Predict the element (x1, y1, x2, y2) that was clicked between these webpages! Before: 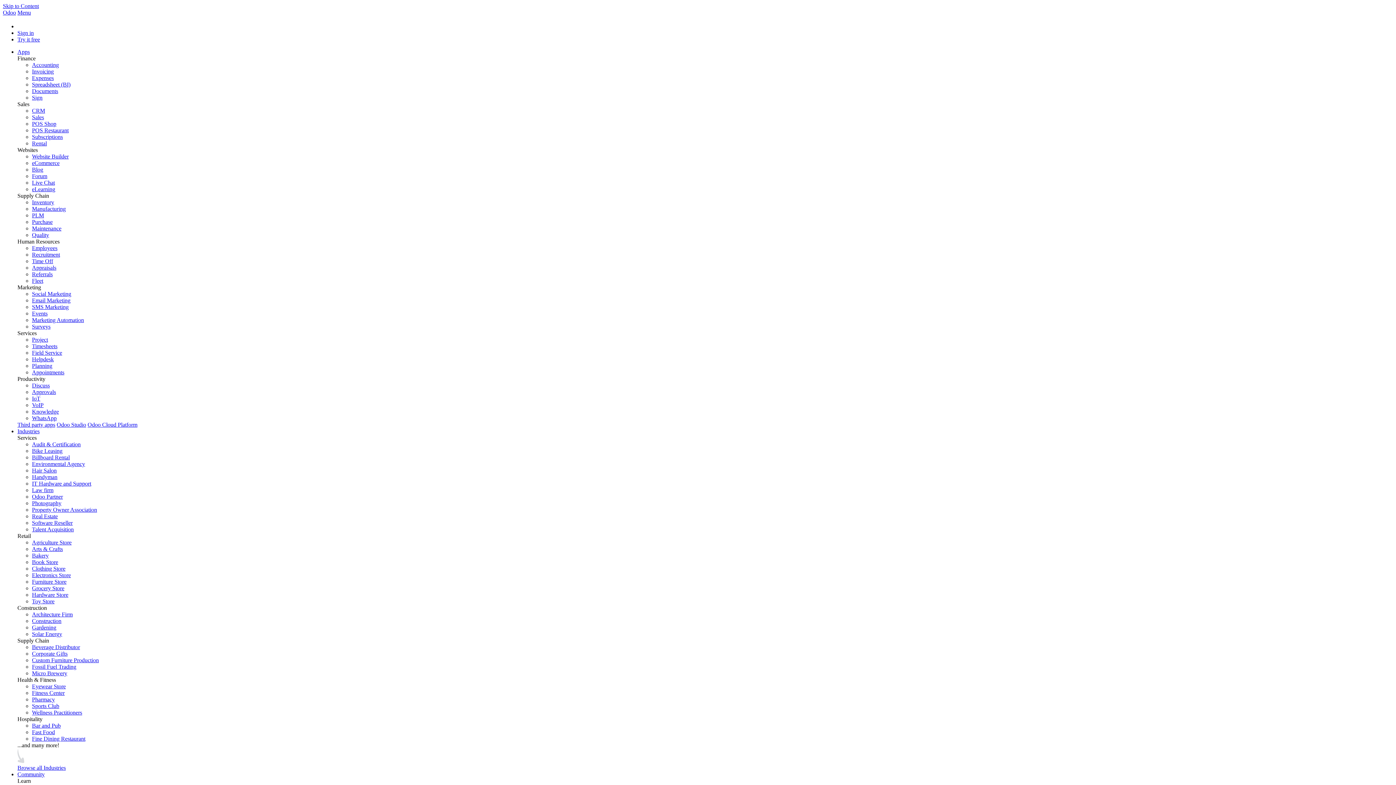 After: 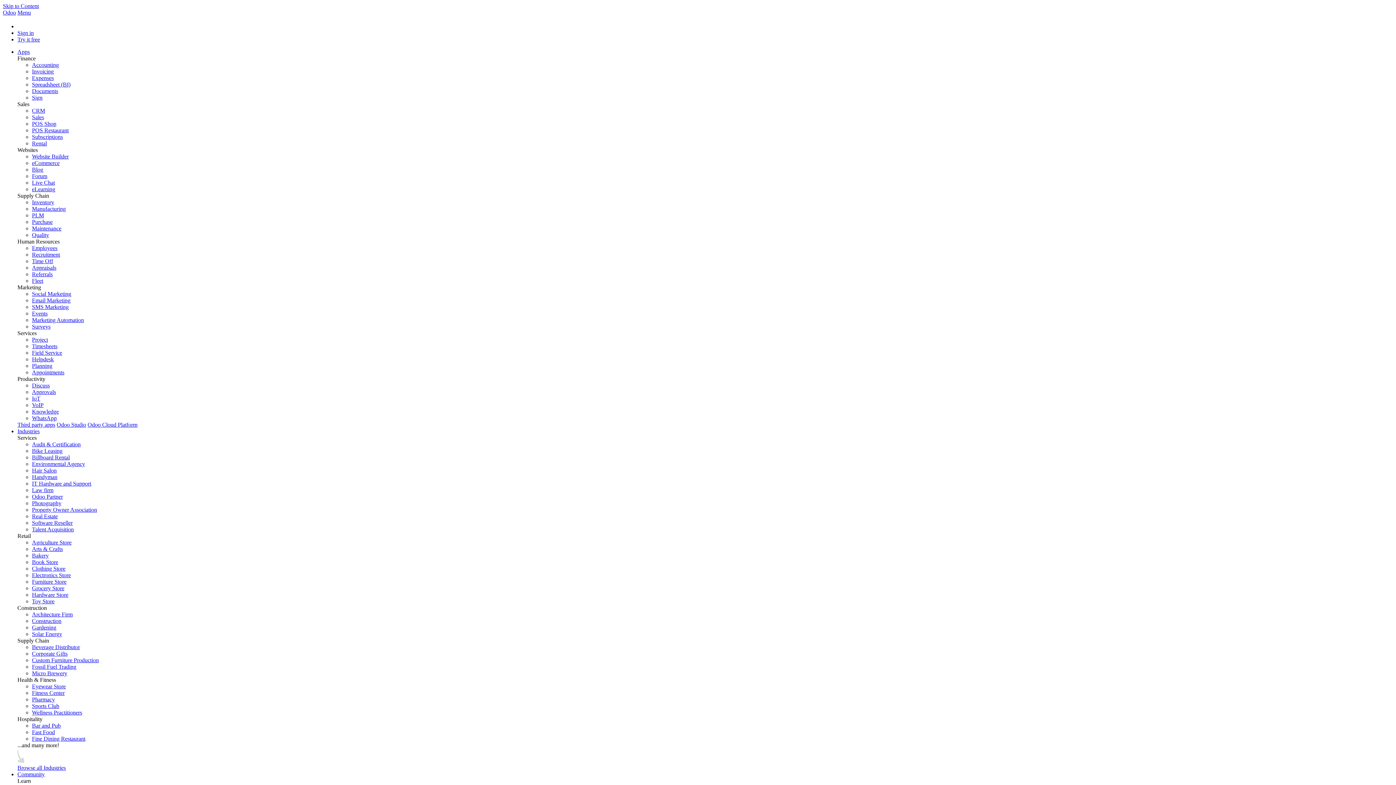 Action: bbox: (32, 592, 68, 598) label: Hardware Store